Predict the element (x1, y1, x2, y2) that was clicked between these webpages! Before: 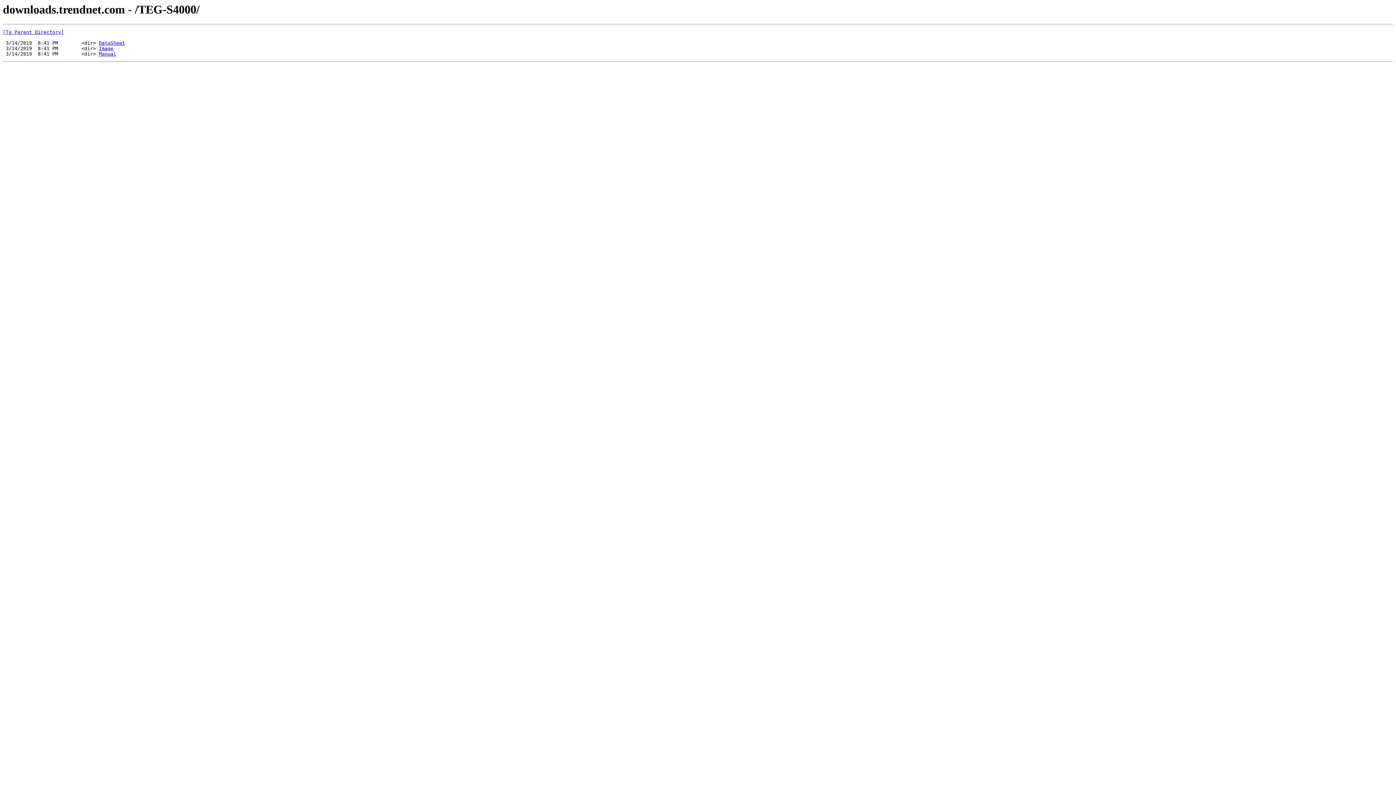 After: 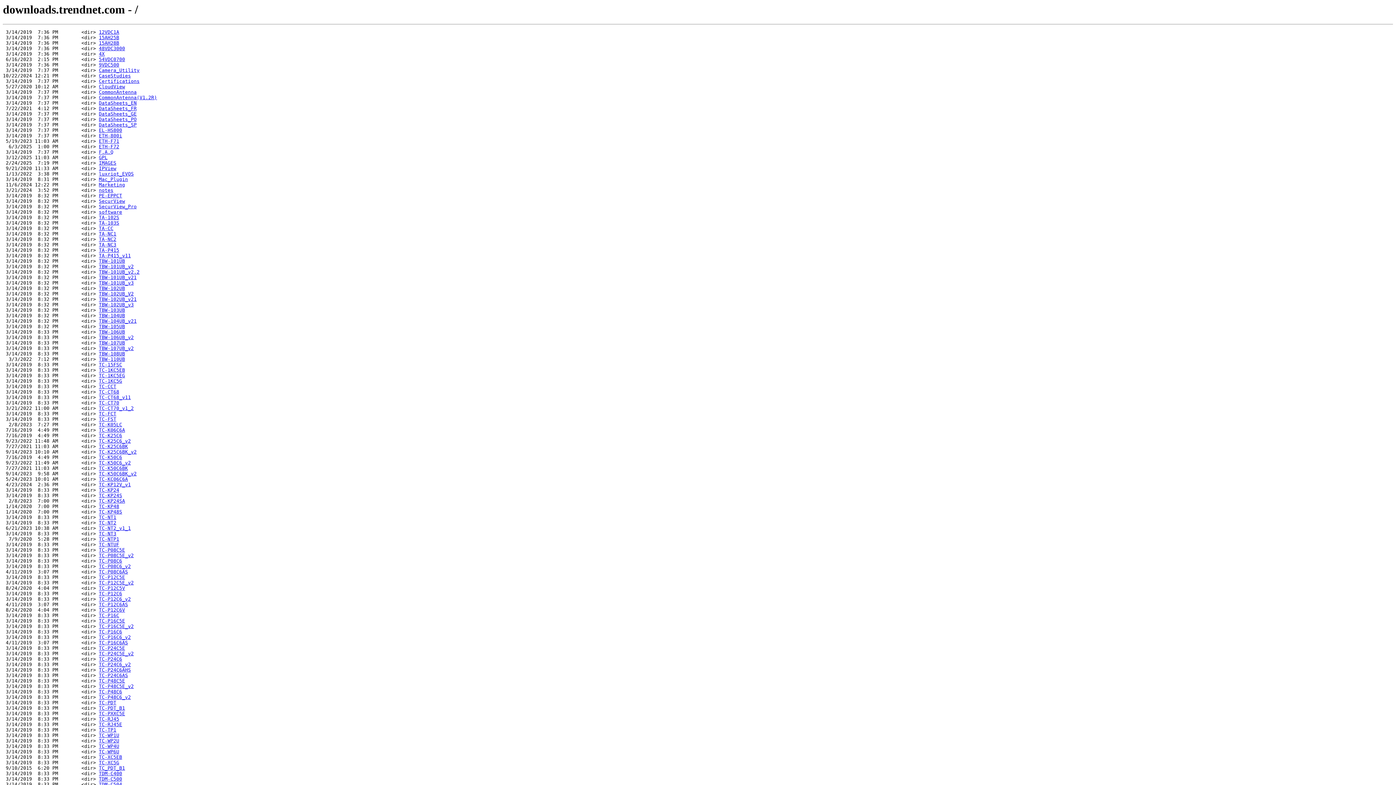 Action: bbox: (2, 29, 64, 35) label: [To Parent Directory]